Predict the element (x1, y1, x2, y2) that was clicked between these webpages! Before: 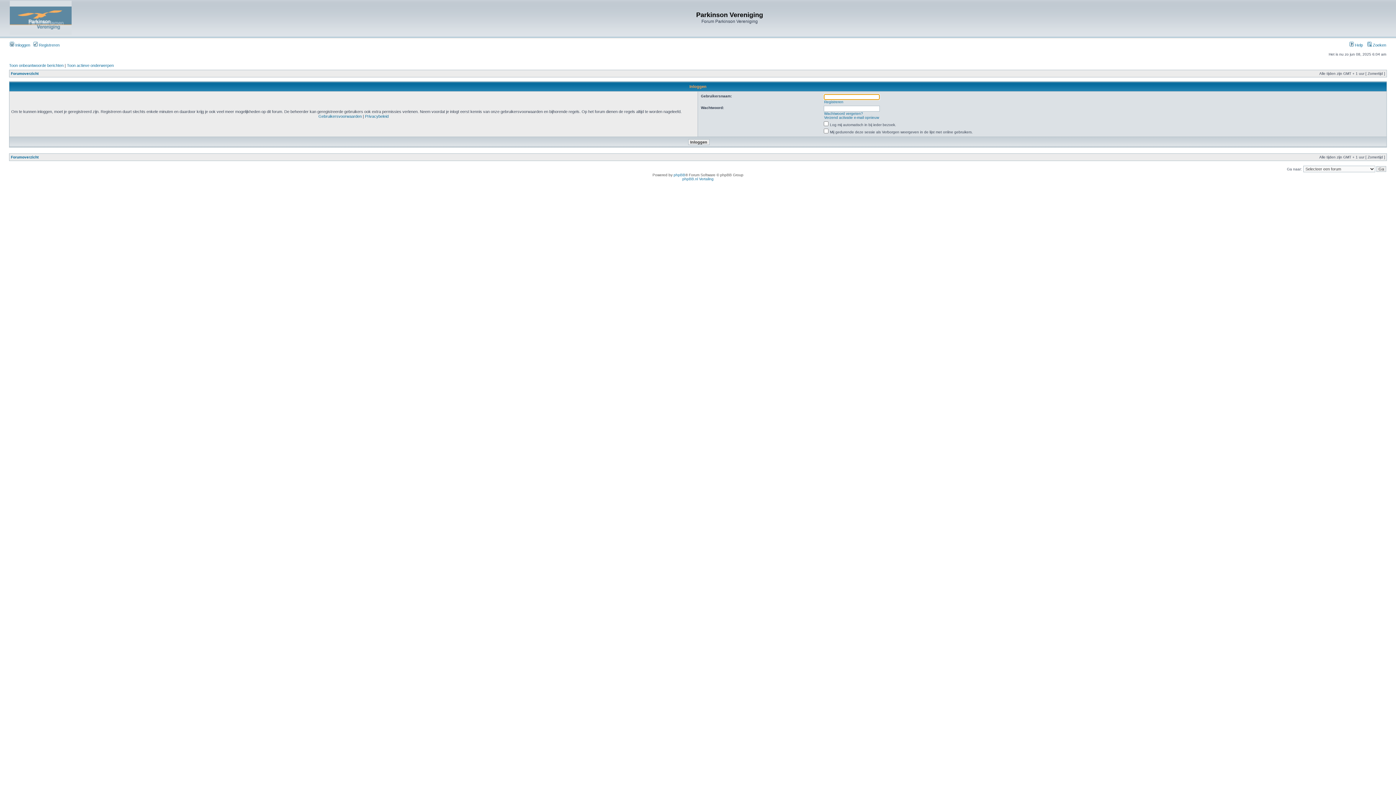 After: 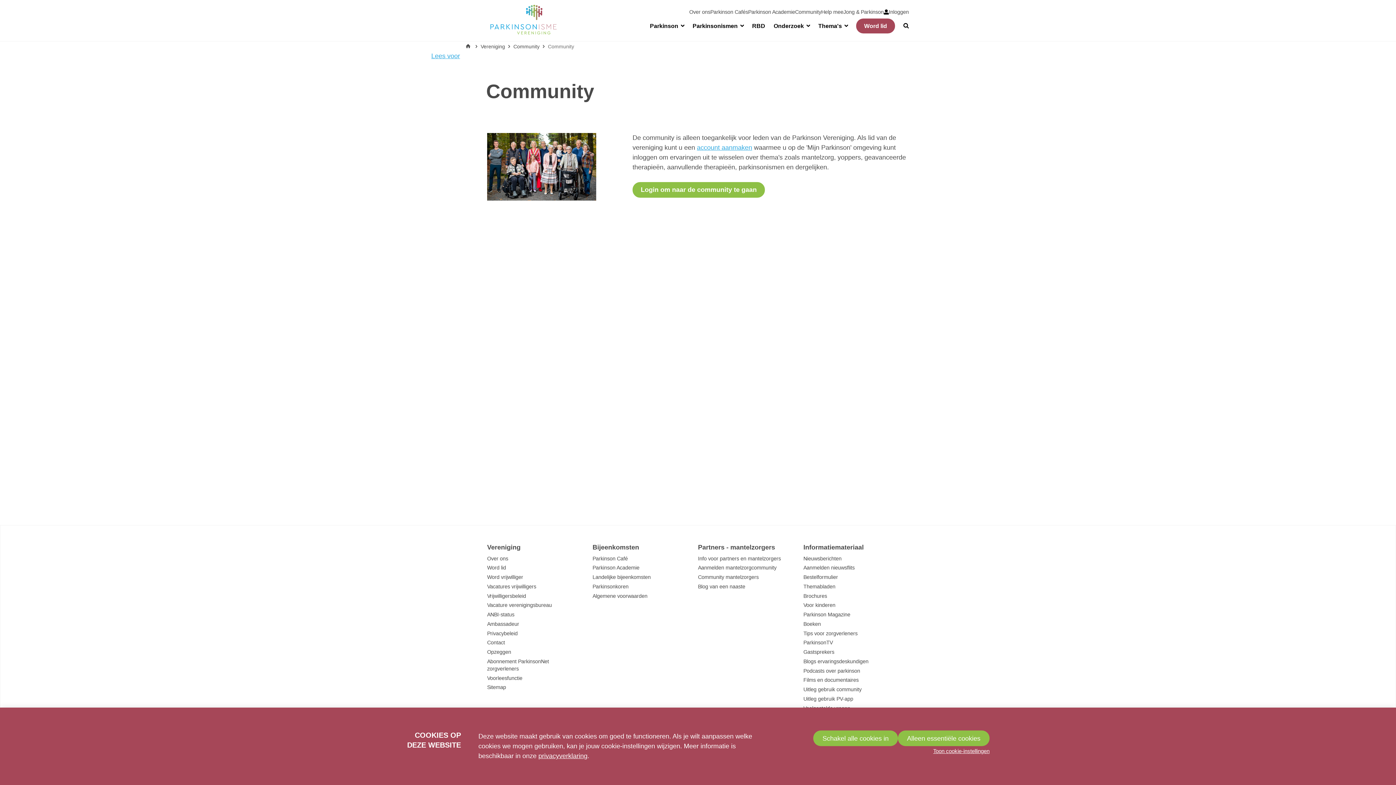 Action: bbox: (10, 155, 38, 159) label: Forumoverzicht